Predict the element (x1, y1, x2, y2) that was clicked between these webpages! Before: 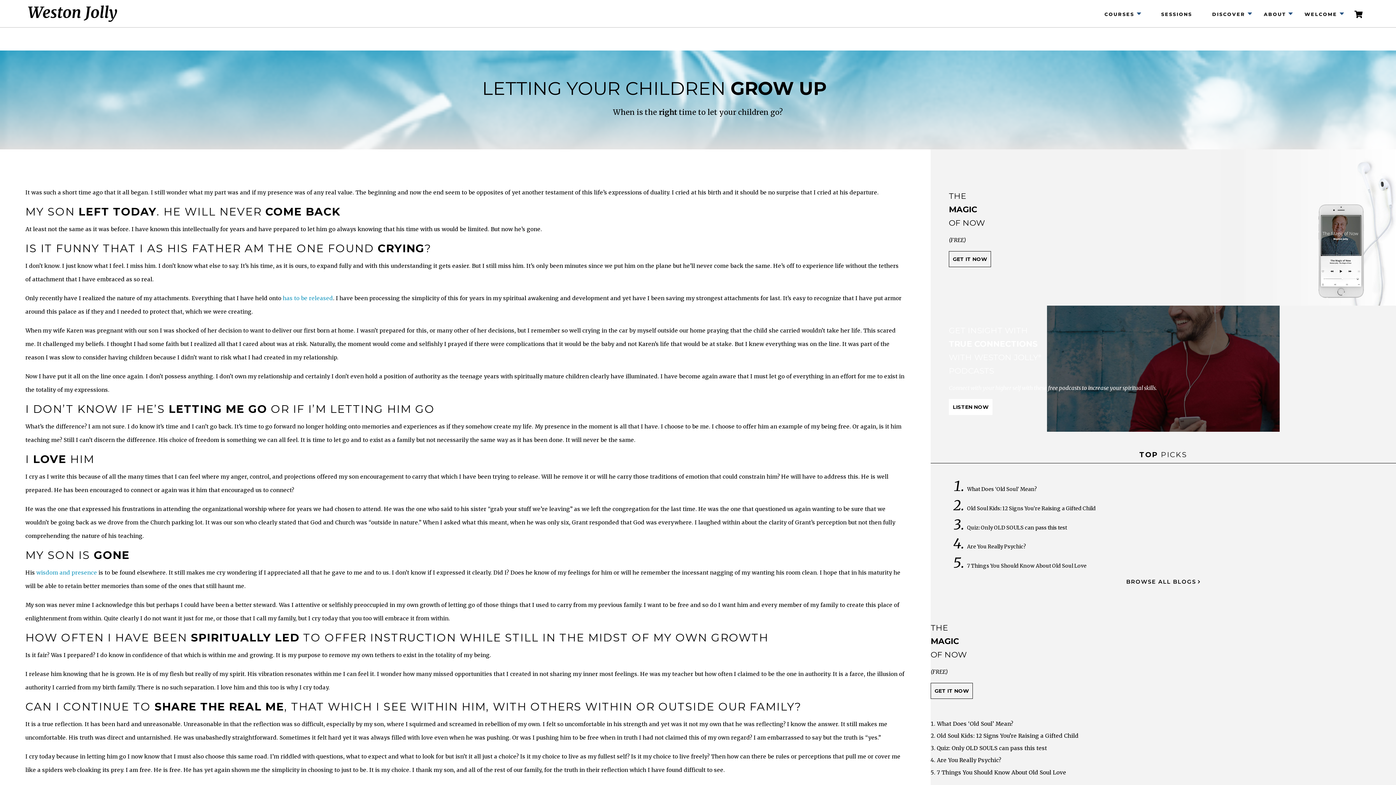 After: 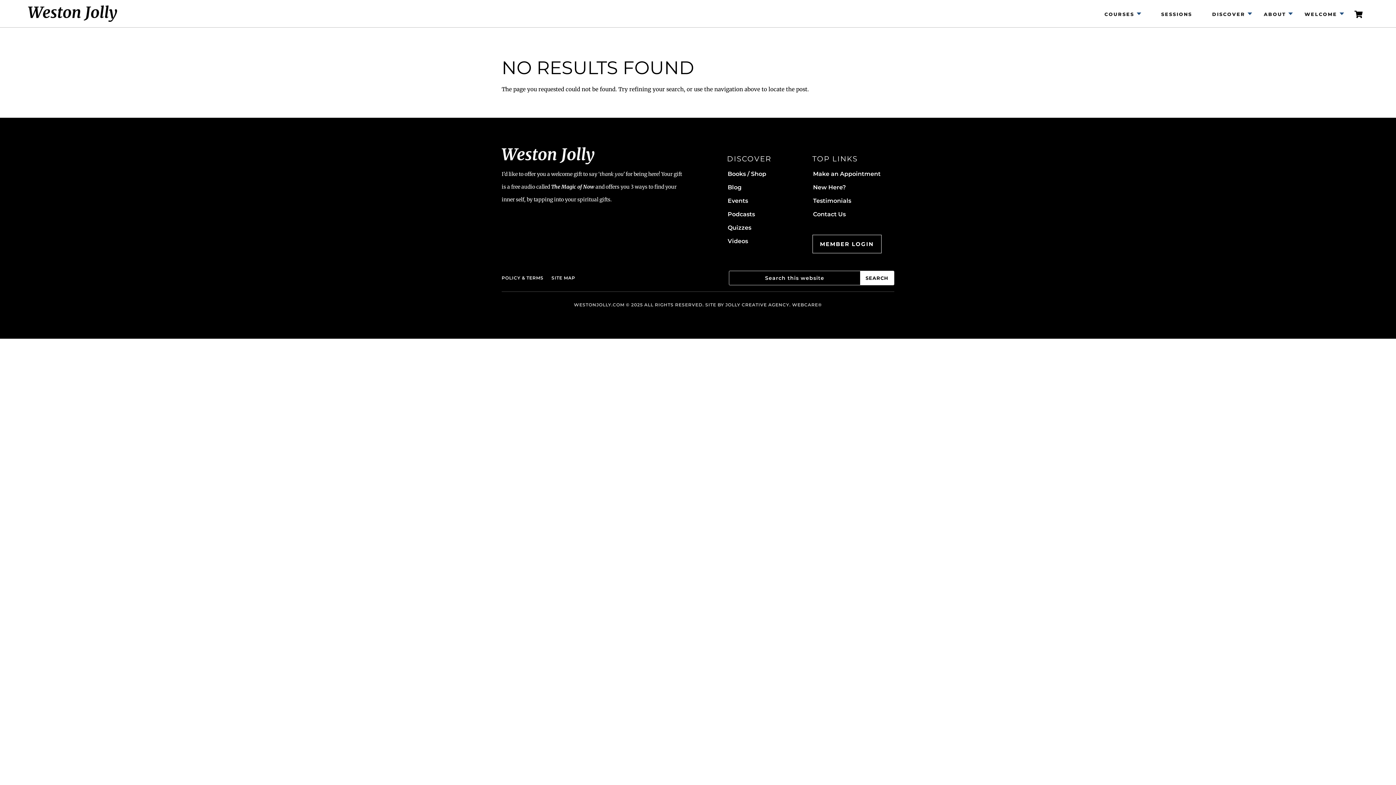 Action: label: has to be released bbox: (282, 294, 333, 301)